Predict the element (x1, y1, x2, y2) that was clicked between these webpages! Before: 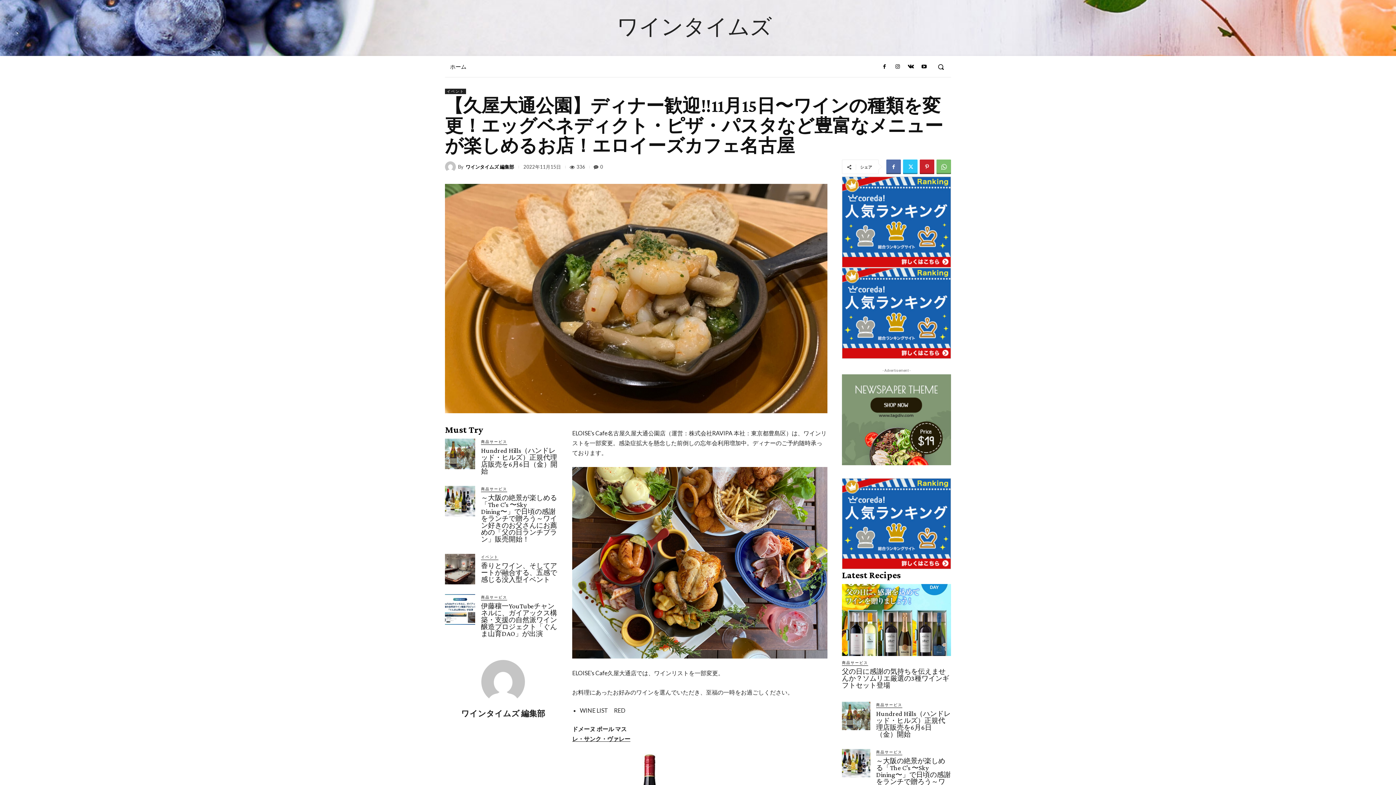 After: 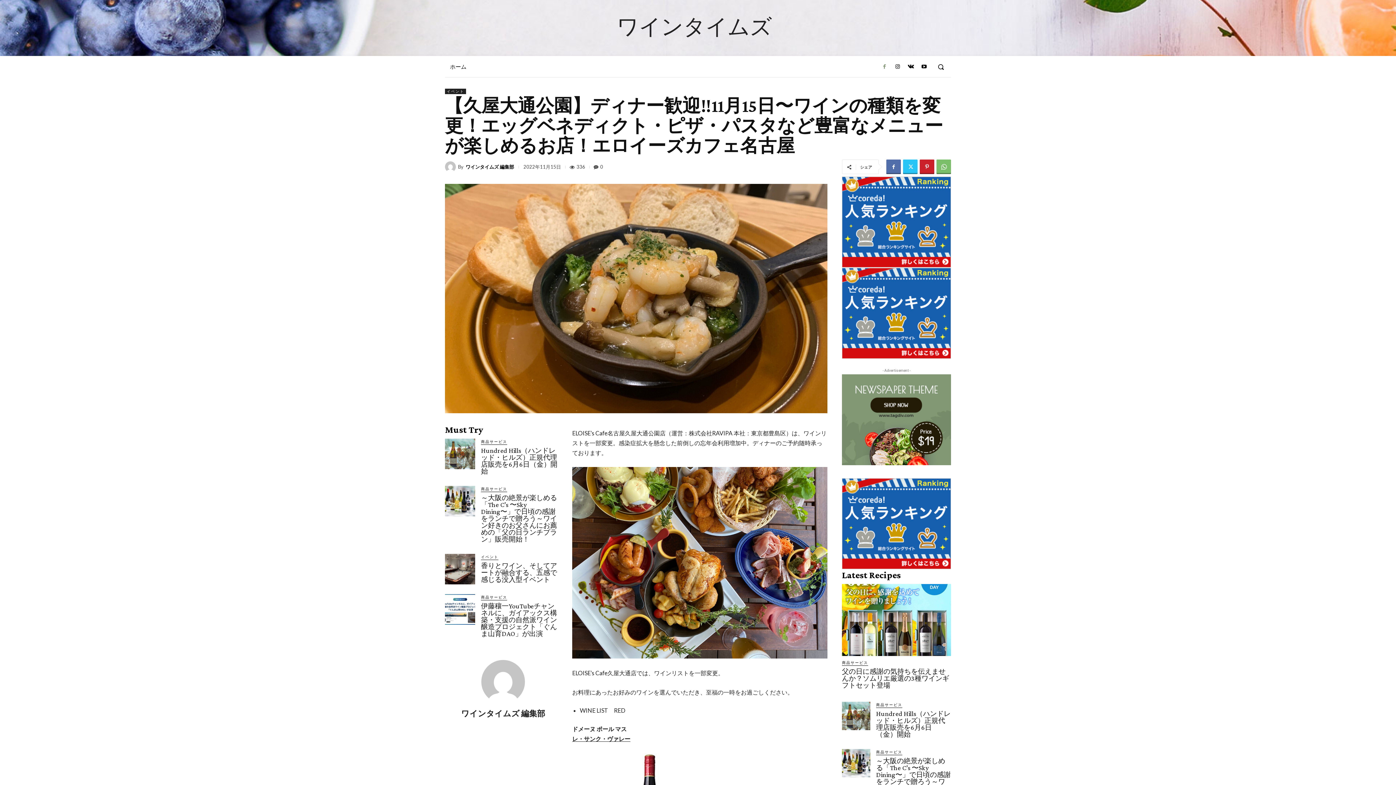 Action: bbox: (878, 60, 891, 73)